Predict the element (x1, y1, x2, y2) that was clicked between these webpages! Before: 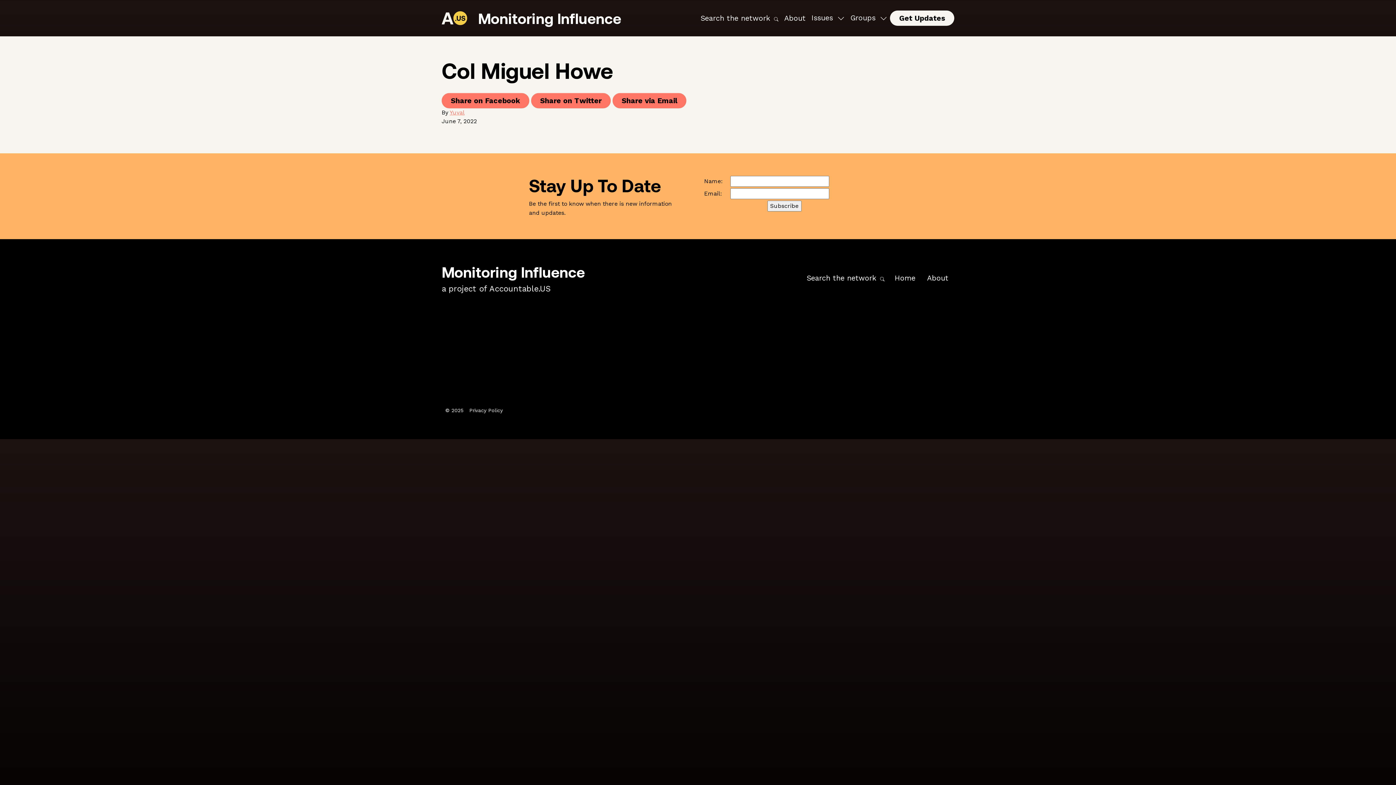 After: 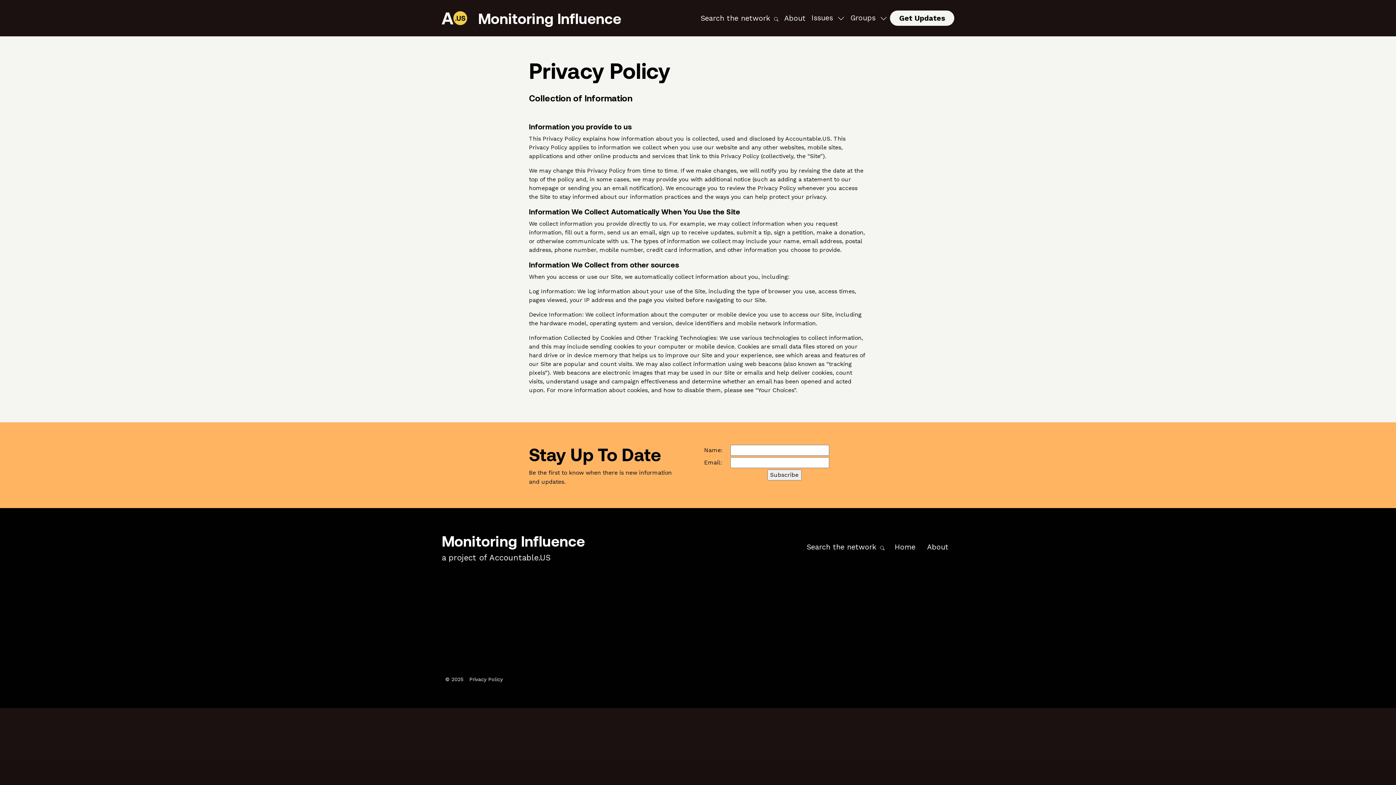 Action: bbox: (463, 404, 508, 417) label: Privacy Policy